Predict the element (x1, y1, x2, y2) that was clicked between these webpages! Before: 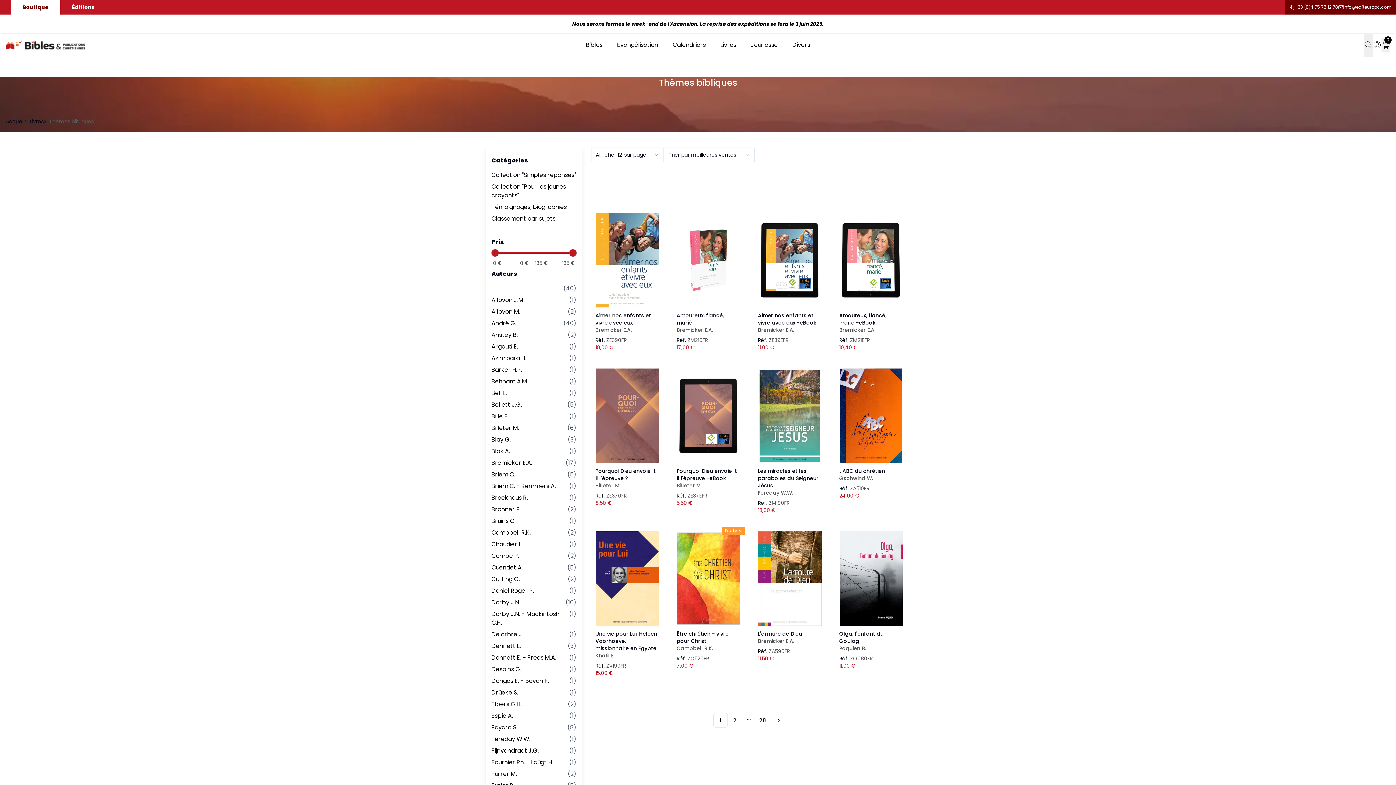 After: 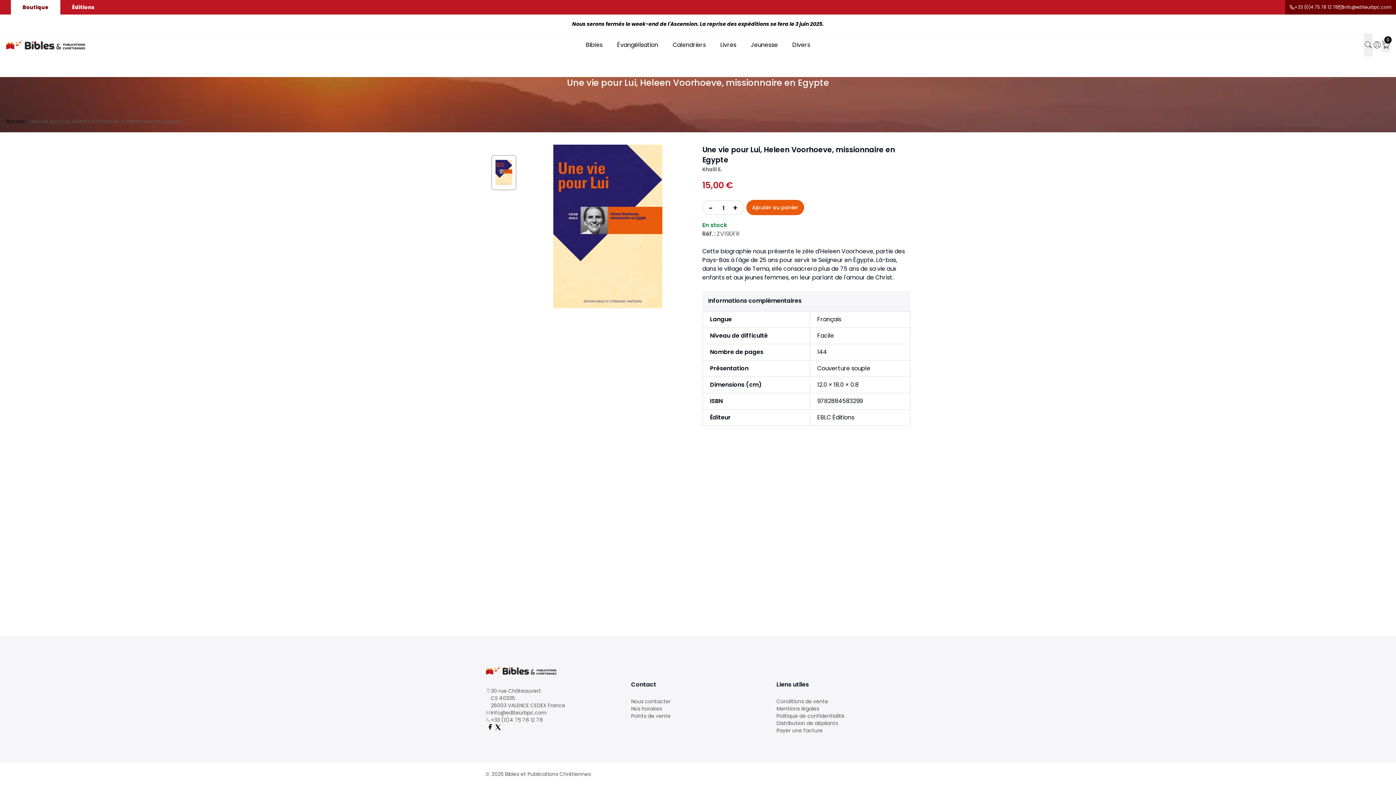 Action: bbox: (595, 531, 659, 626)